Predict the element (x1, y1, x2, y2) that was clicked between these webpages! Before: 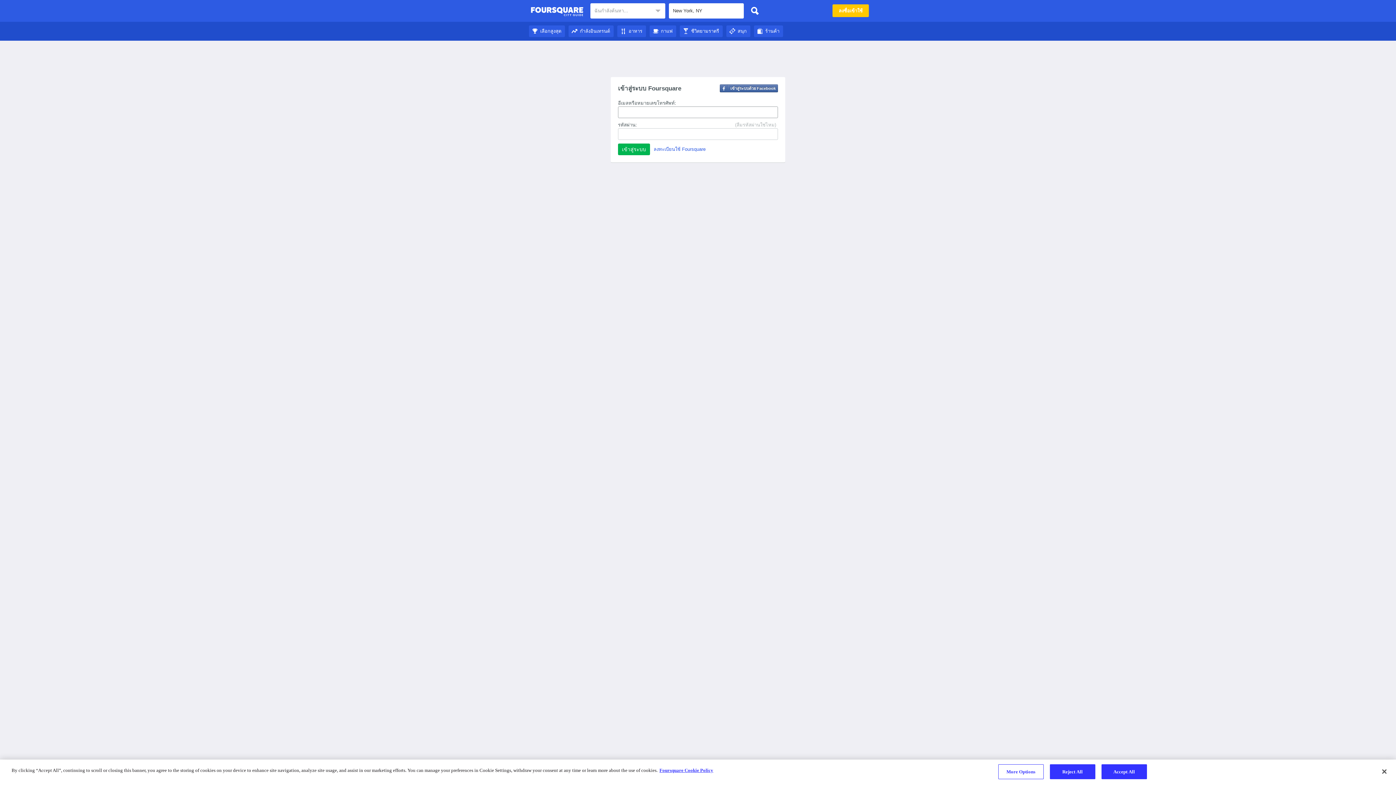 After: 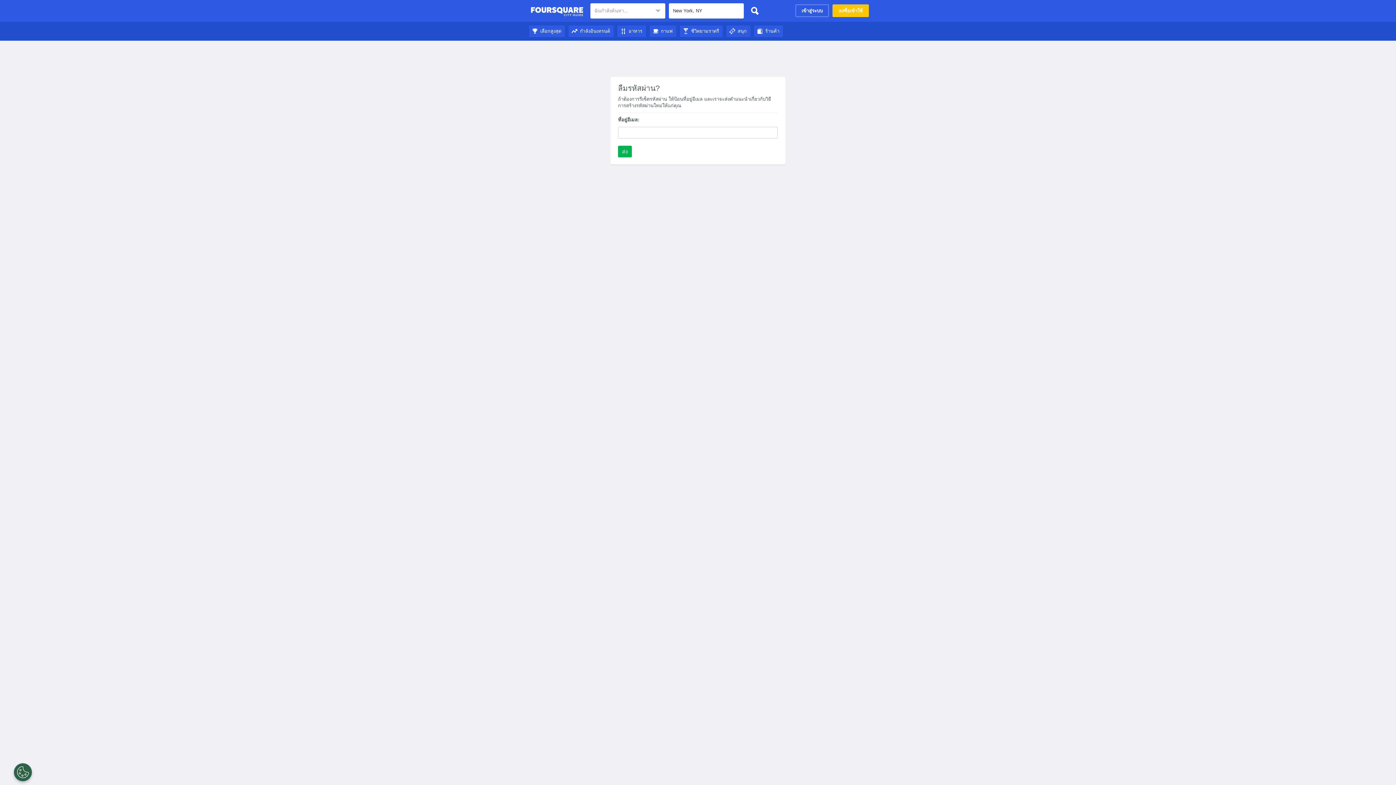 Action: label: (ลืมรหัสผ่านใช่ไหม) bbox: (735, 121, 776, 128)